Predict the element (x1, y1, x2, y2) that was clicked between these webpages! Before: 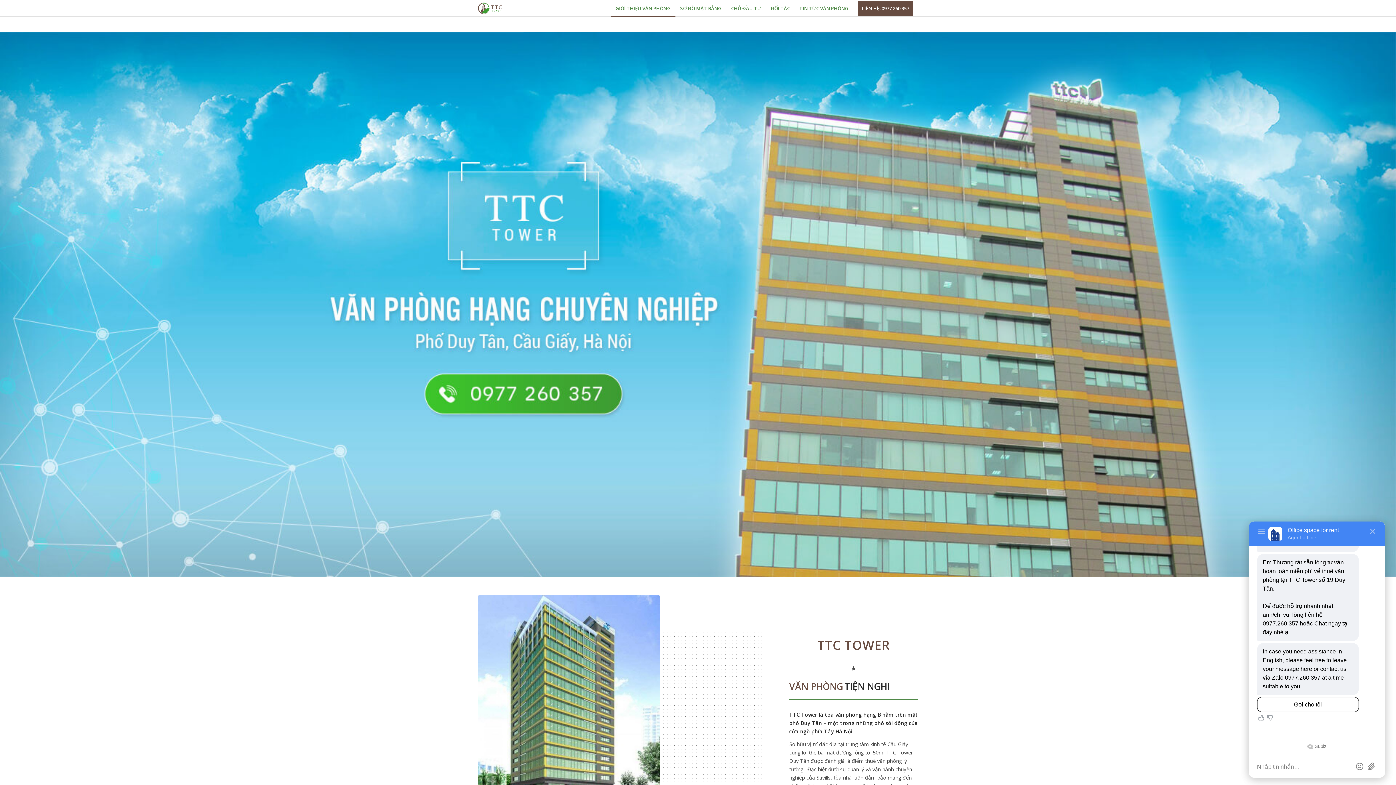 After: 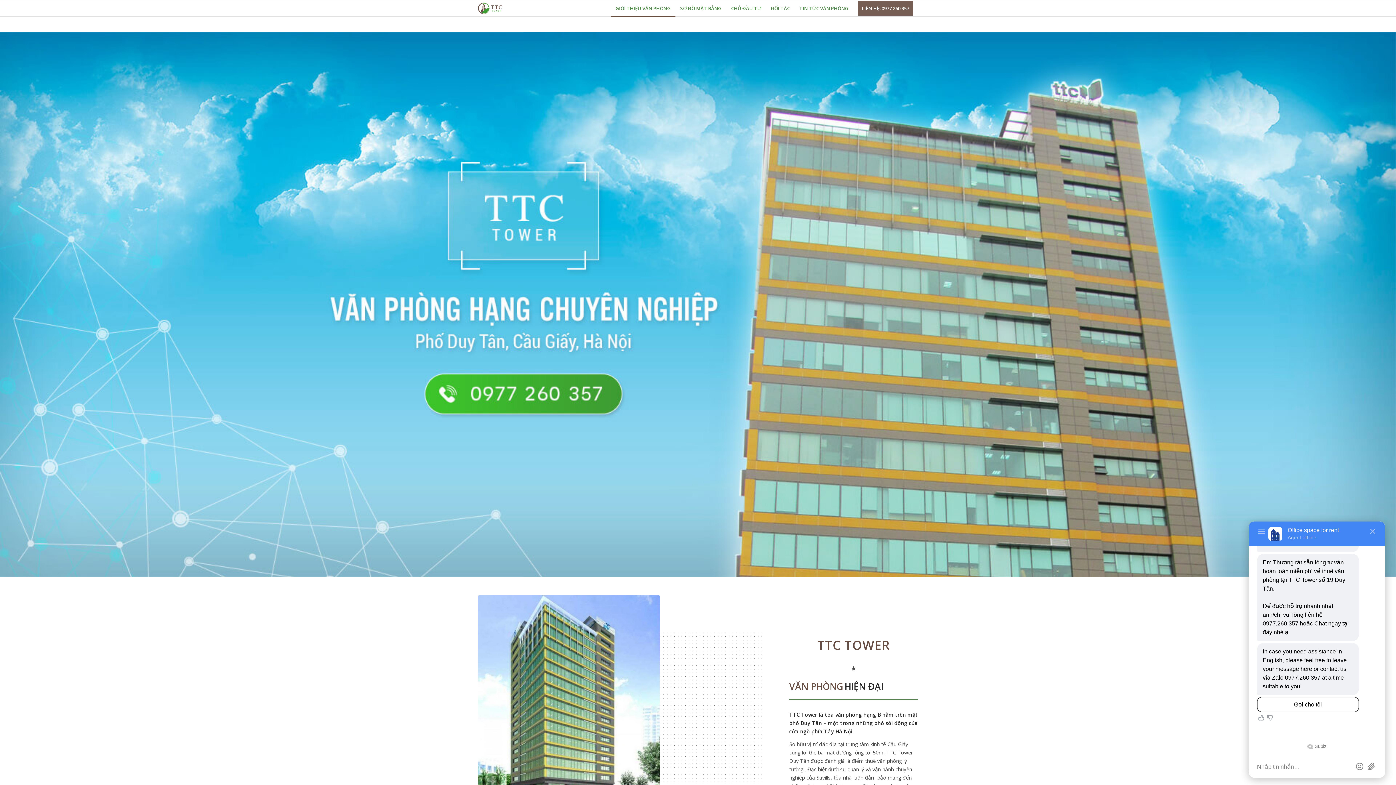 Action: label: LIÊN HỆ: 0977 260 357 bbox: (853, 0, 918, 16)